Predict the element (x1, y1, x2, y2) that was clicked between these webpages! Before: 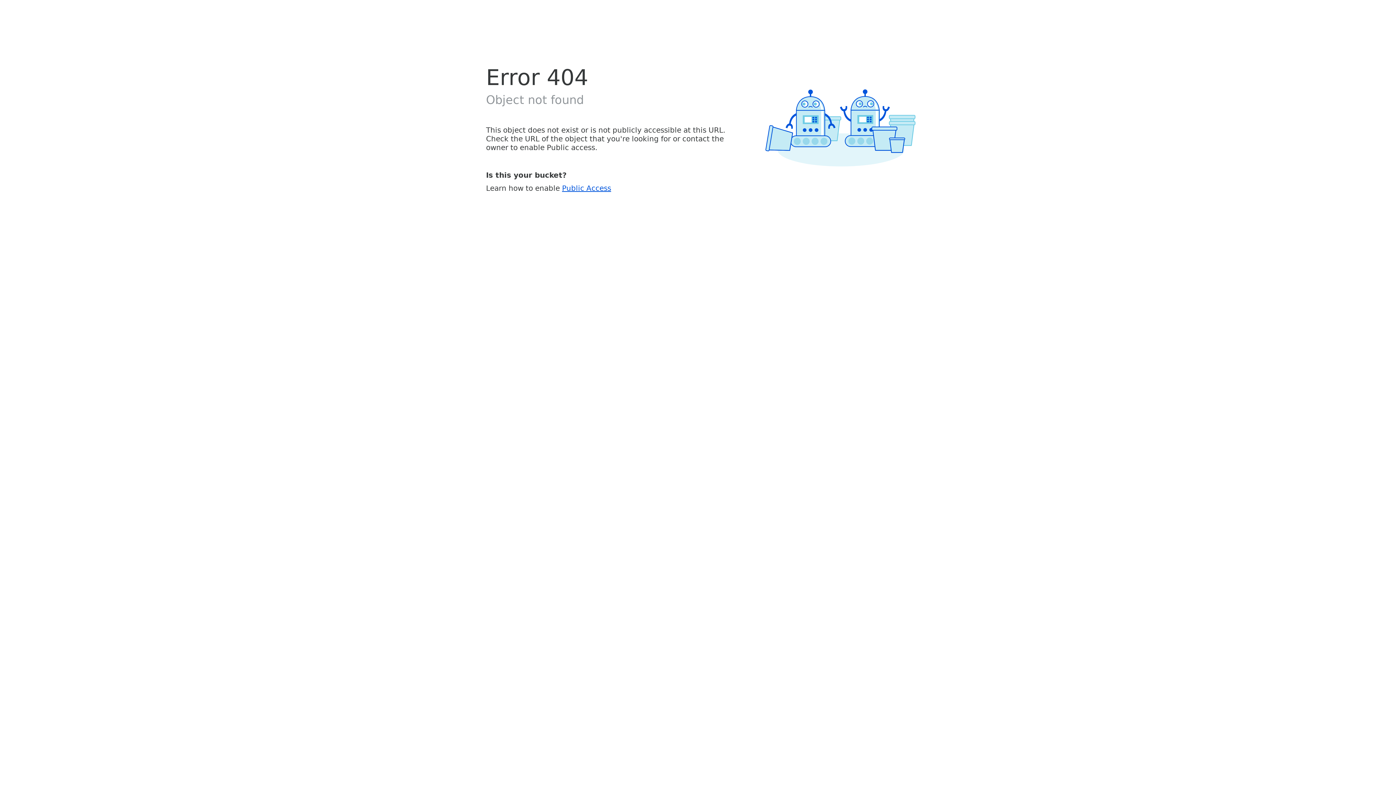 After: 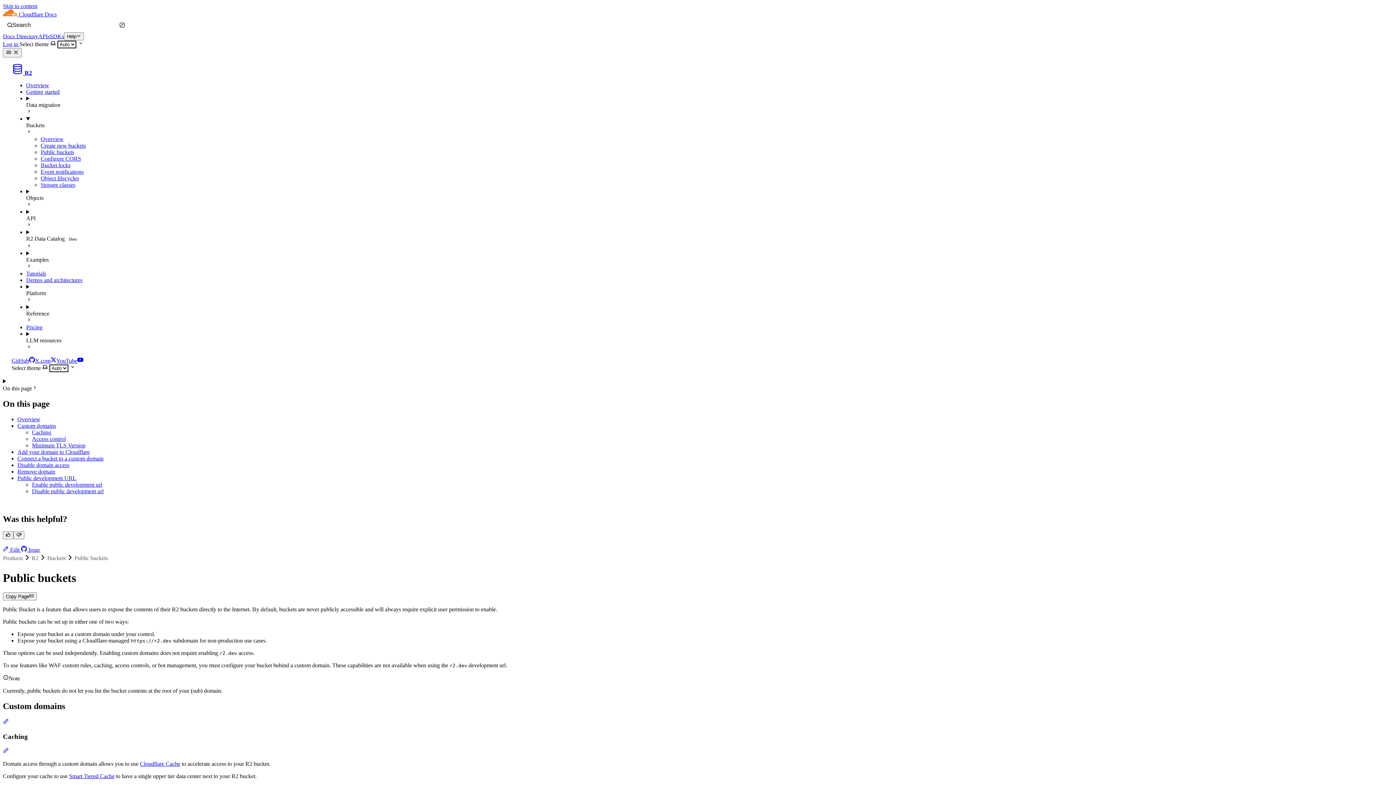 Action: label: Public Access bbox: (562, 183, 611, 192)